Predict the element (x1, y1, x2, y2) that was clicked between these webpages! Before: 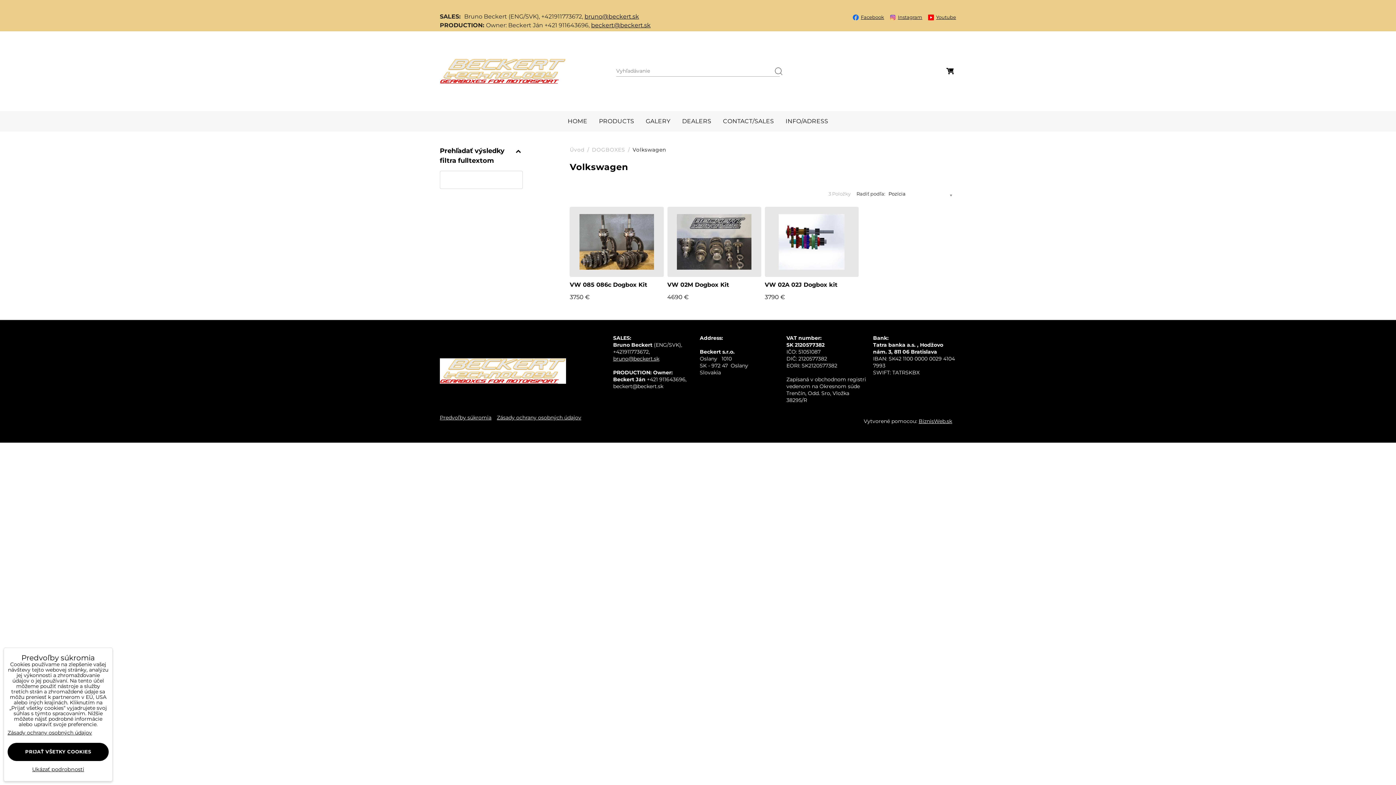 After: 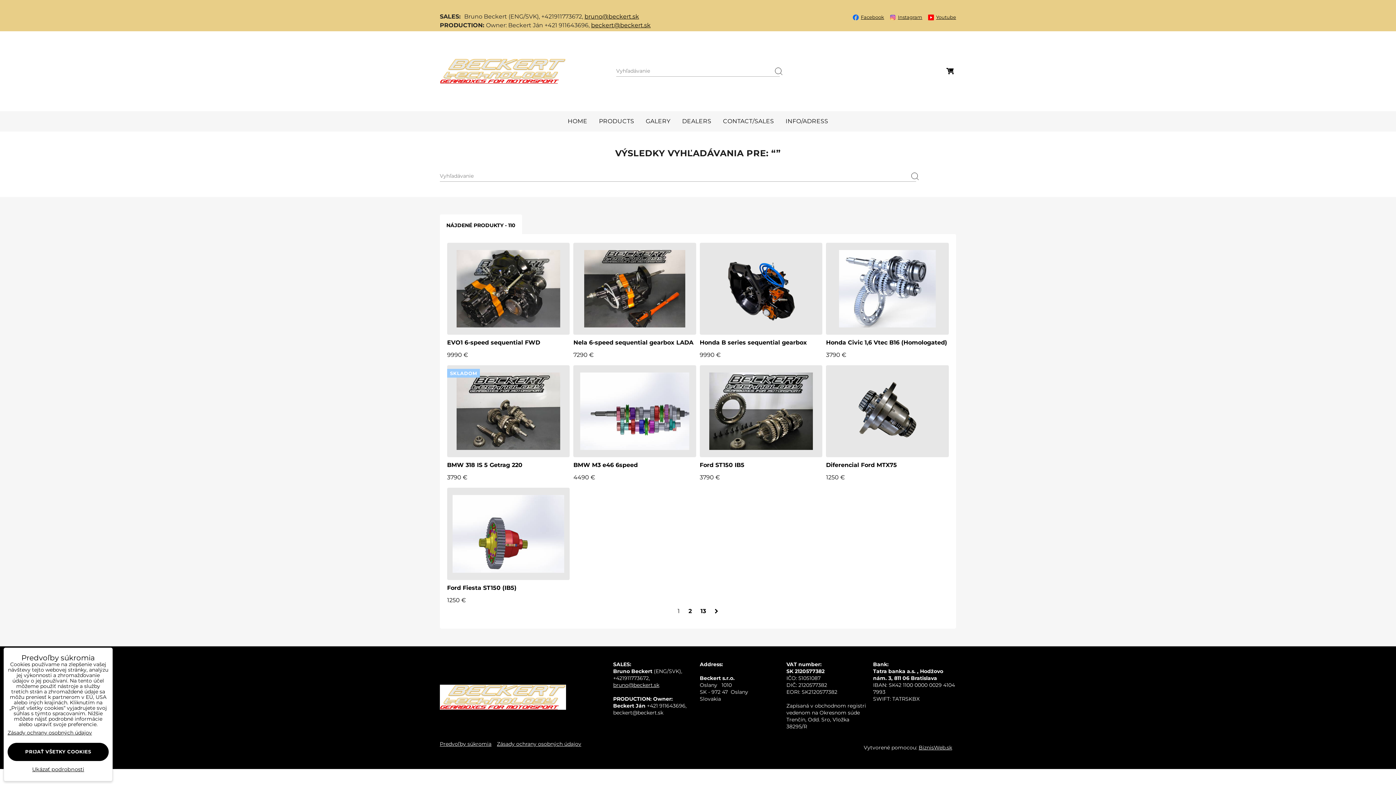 Action: label: Hľadať bbox: (772, 65, 779, 76)